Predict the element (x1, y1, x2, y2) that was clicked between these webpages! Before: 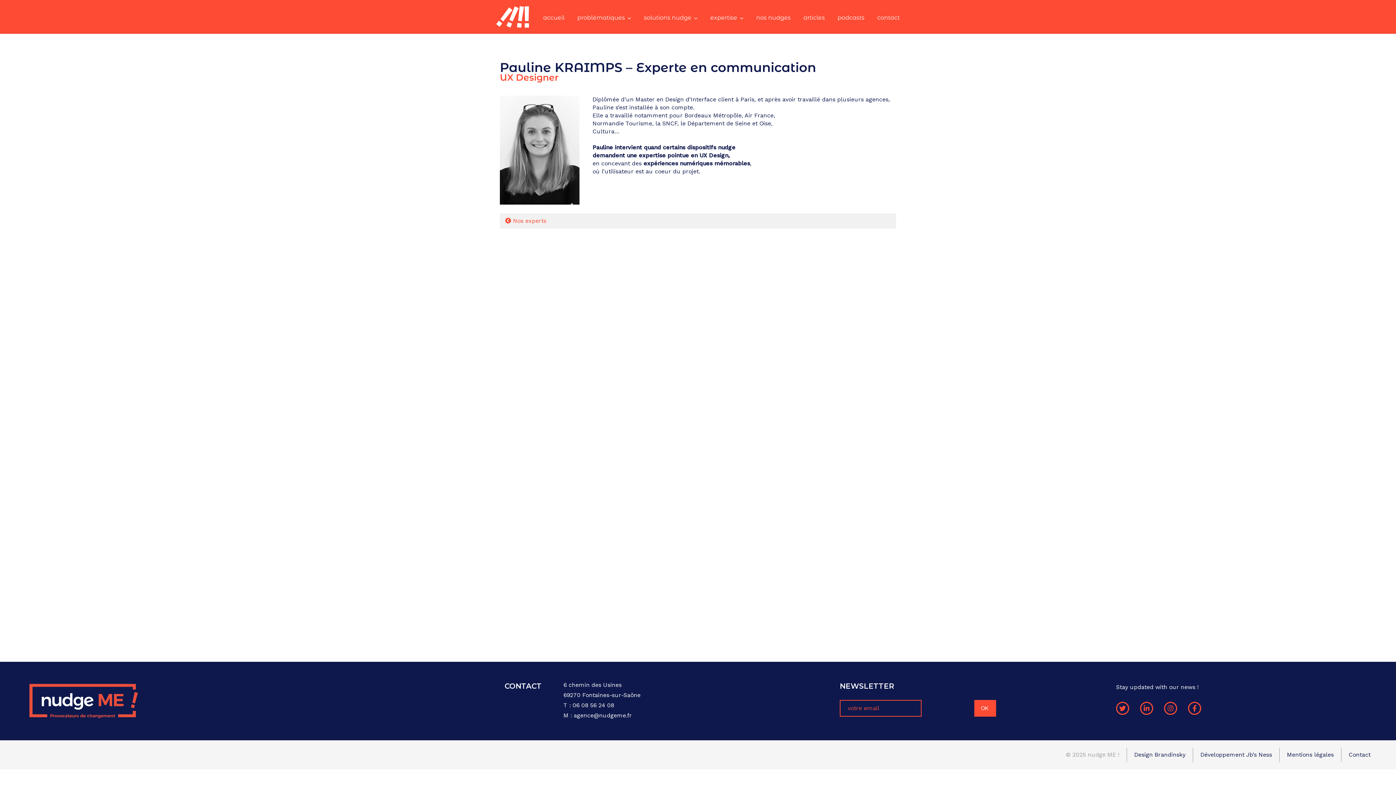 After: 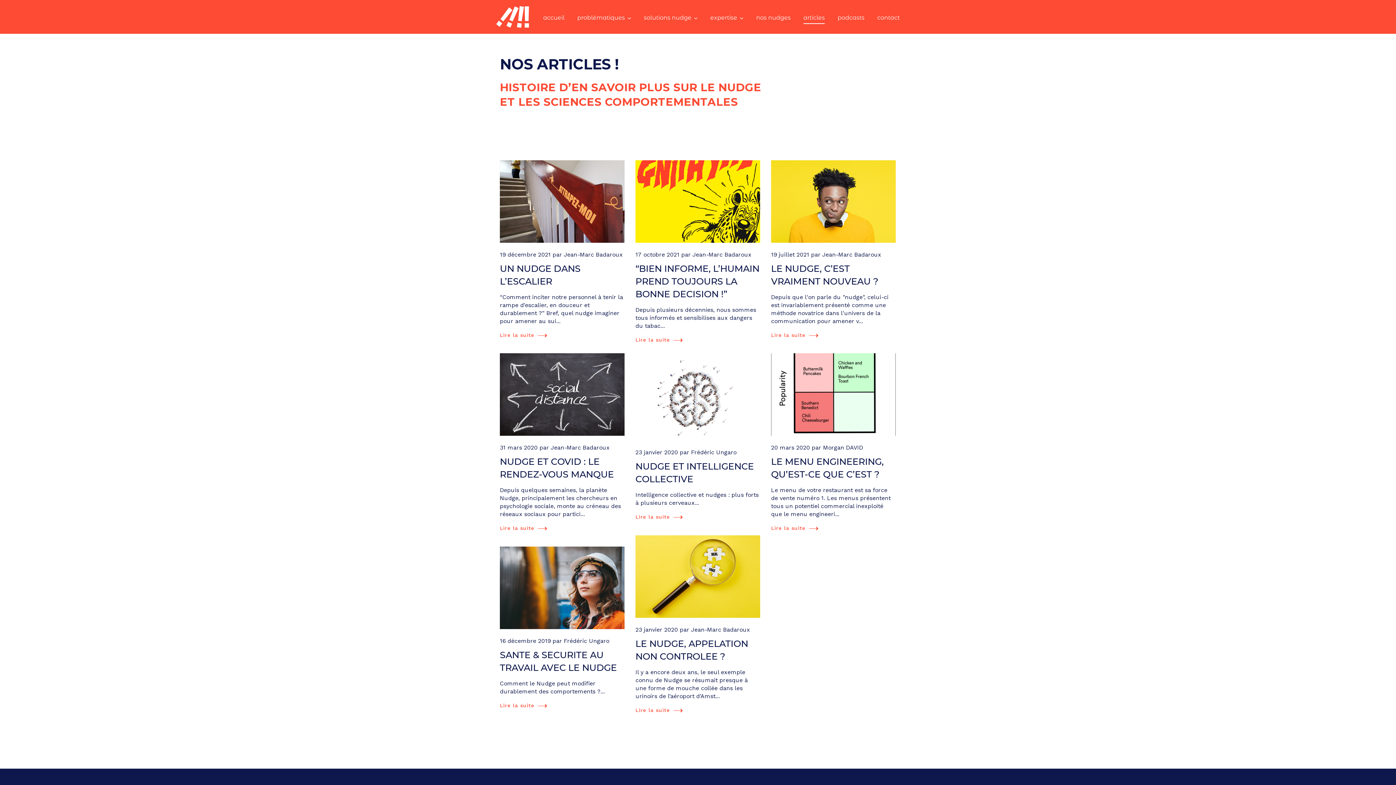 Action: label: articles bbox: (803, 12, 825, 24)